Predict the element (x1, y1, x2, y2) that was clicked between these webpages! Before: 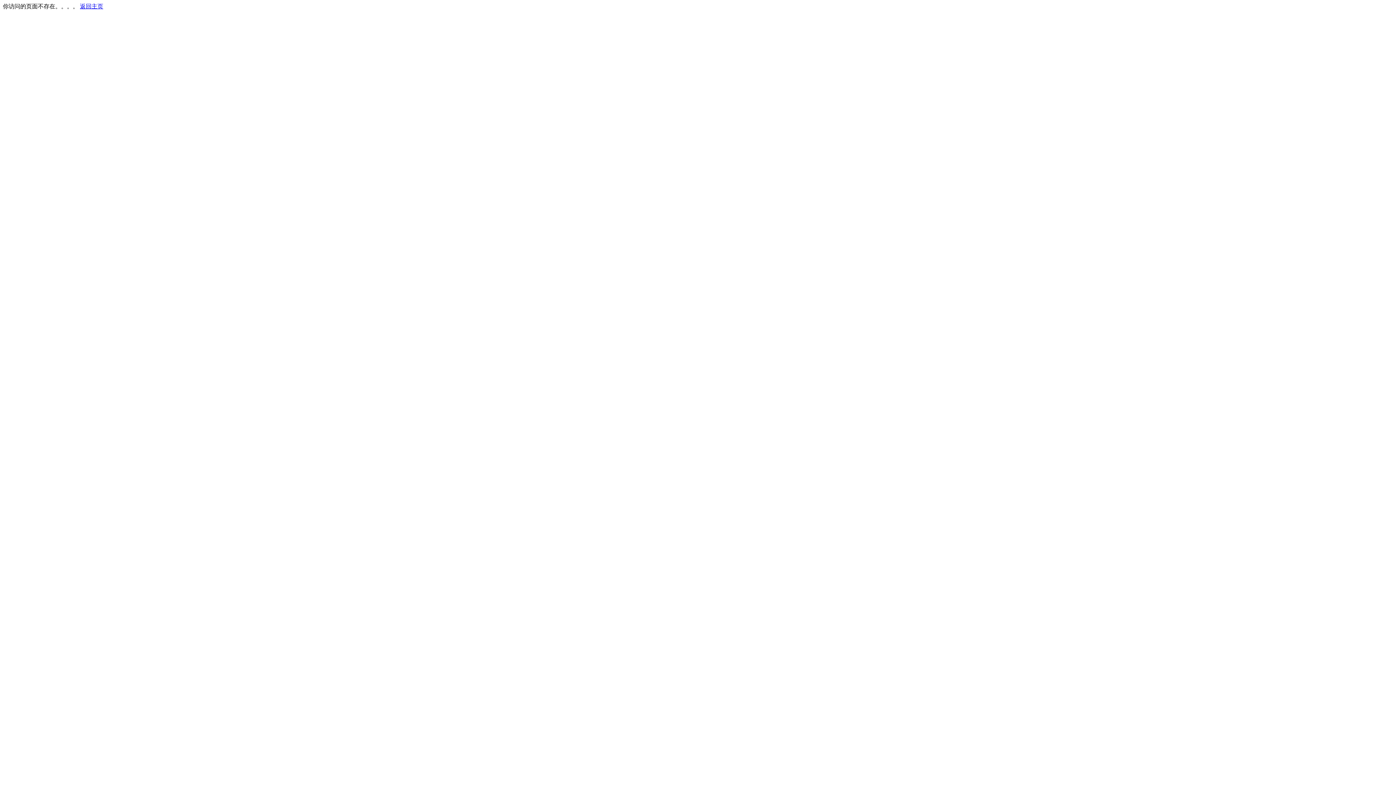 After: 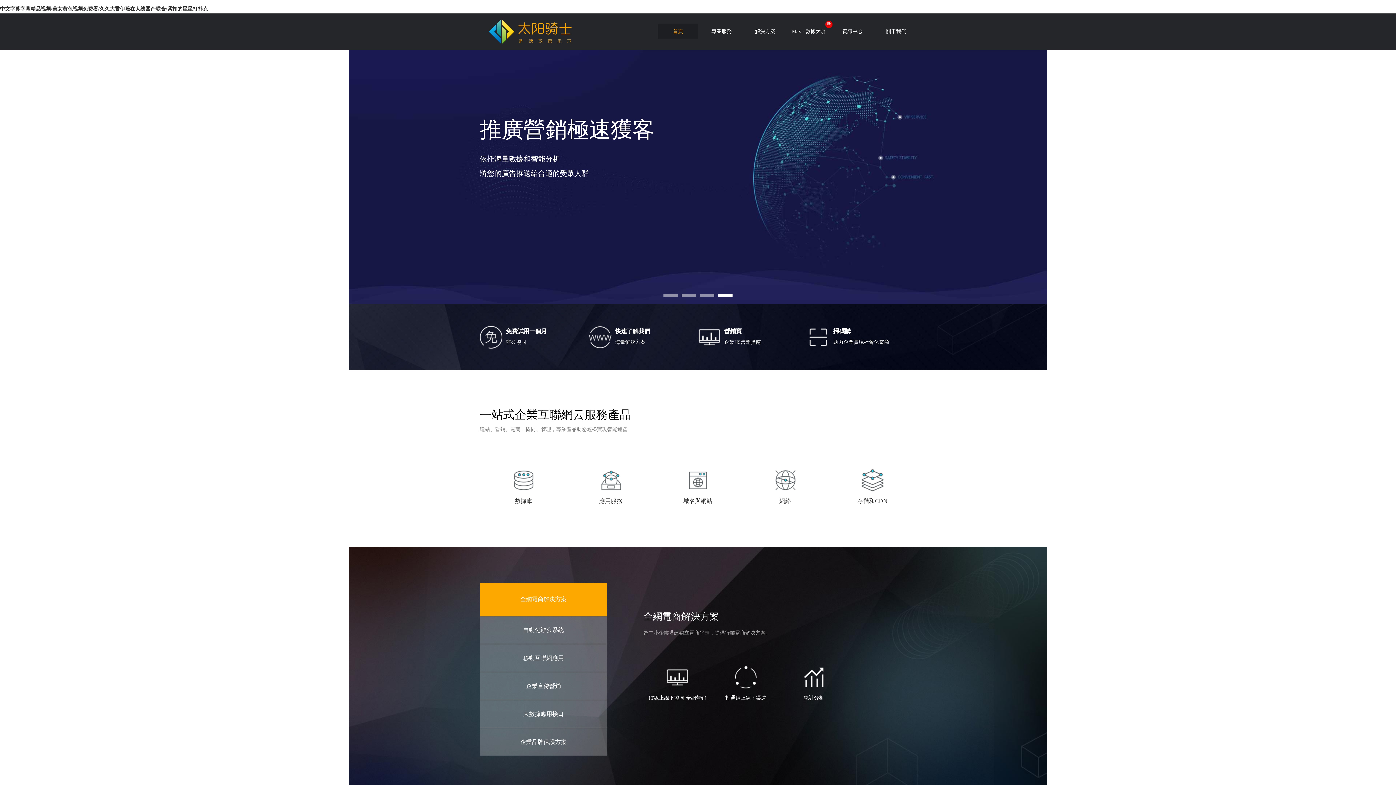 Action: label: 返回主页 bbox: (80, 3, 103, 9)